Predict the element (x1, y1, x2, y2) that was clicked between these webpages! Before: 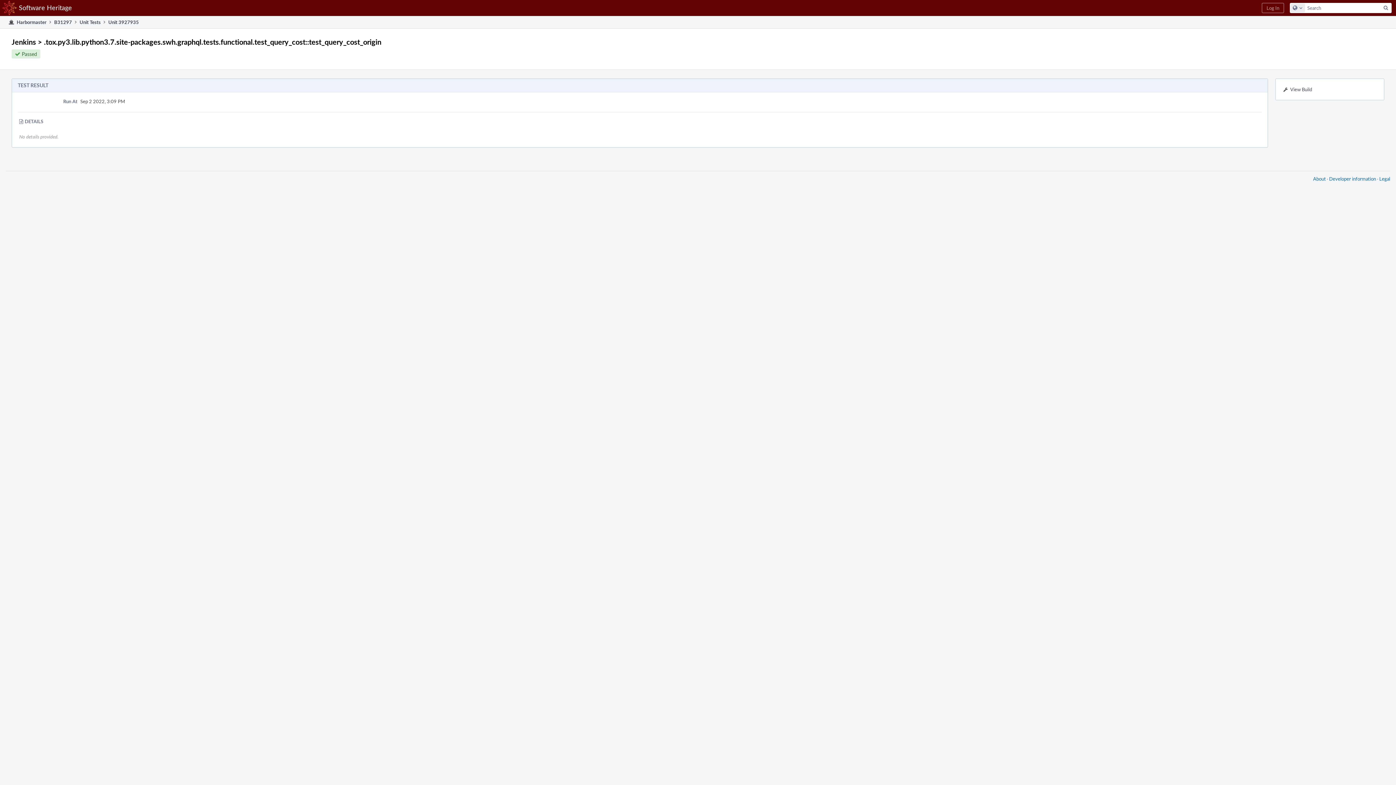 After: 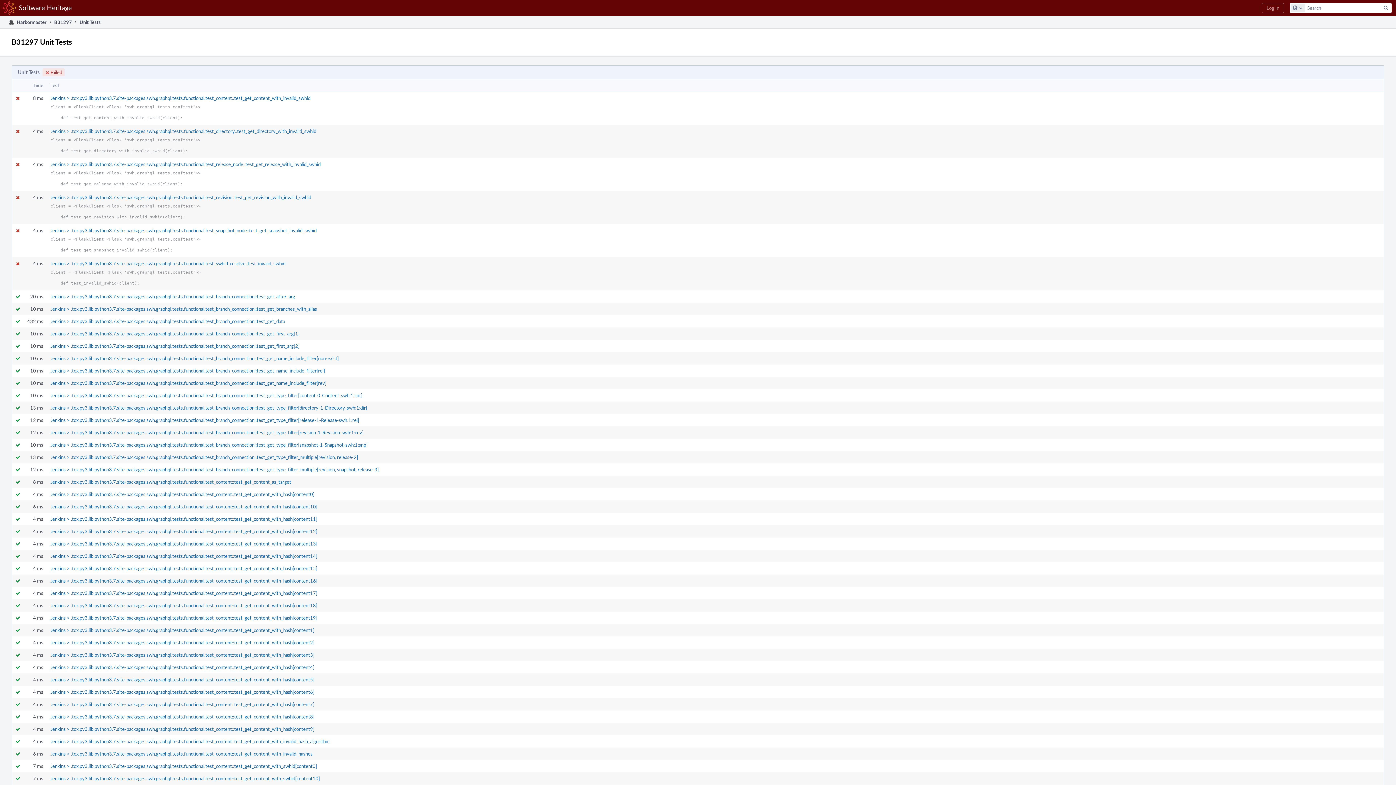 Action: bbox: (79, 16, 100, 28) label: Unit Tests